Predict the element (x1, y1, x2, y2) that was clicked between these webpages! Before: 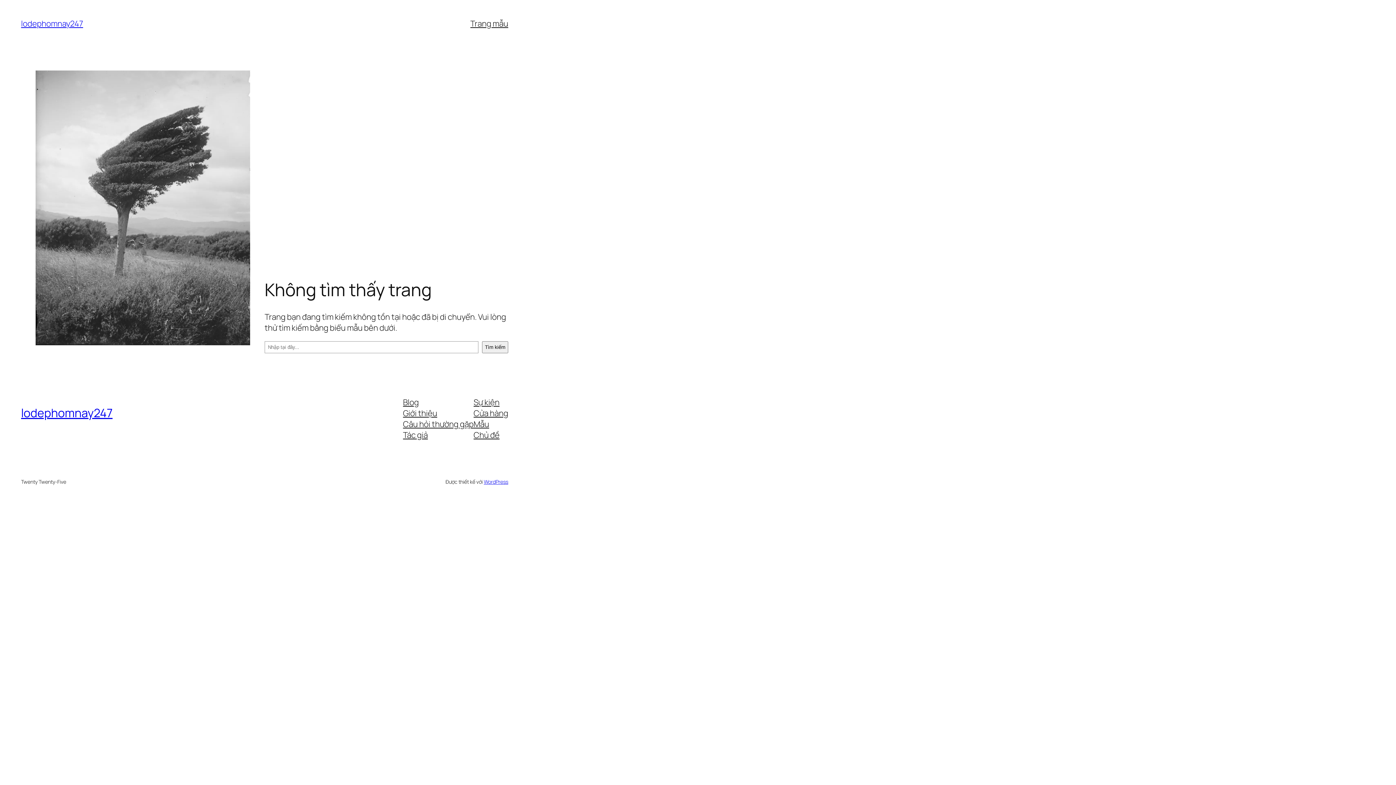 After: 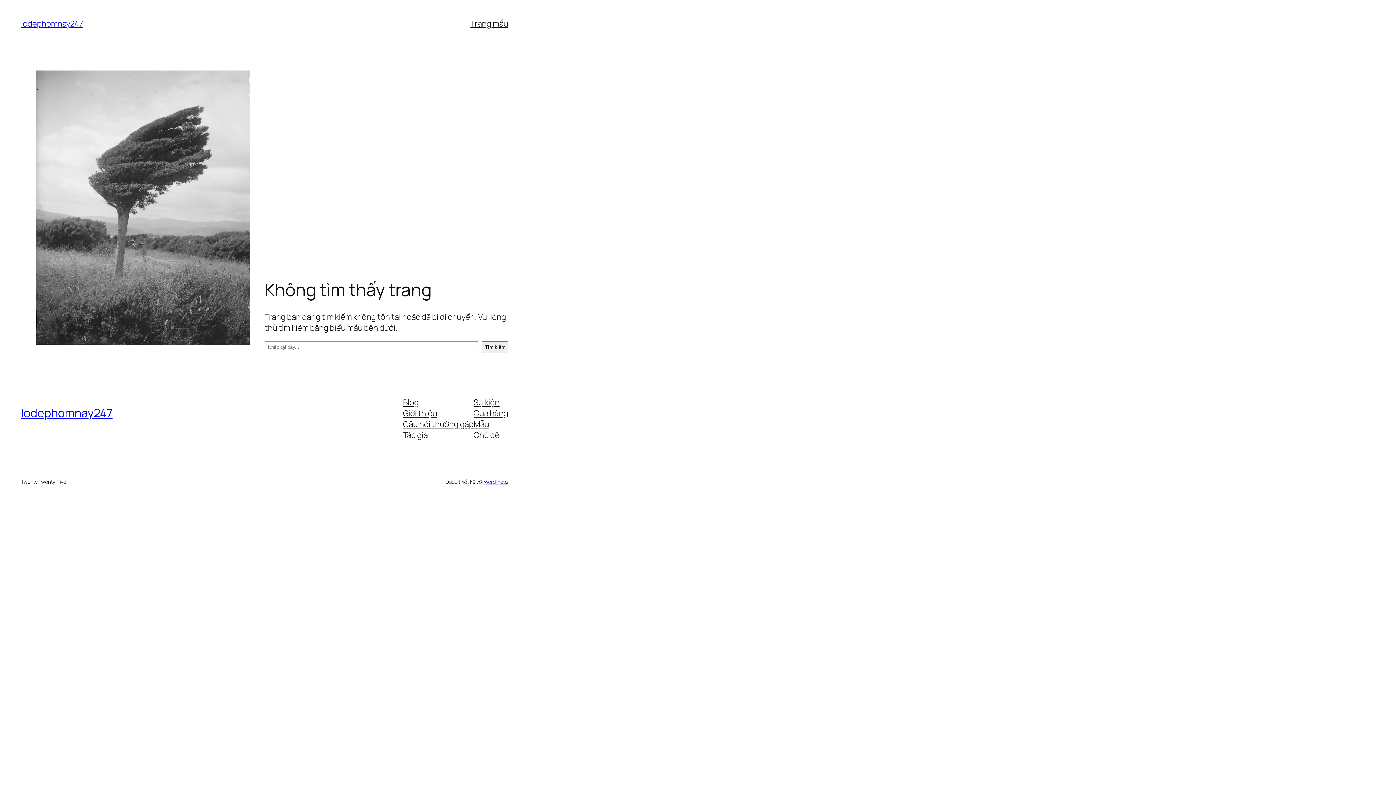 Action: bbox: (403, 429, 427, 440) label: Tác giả